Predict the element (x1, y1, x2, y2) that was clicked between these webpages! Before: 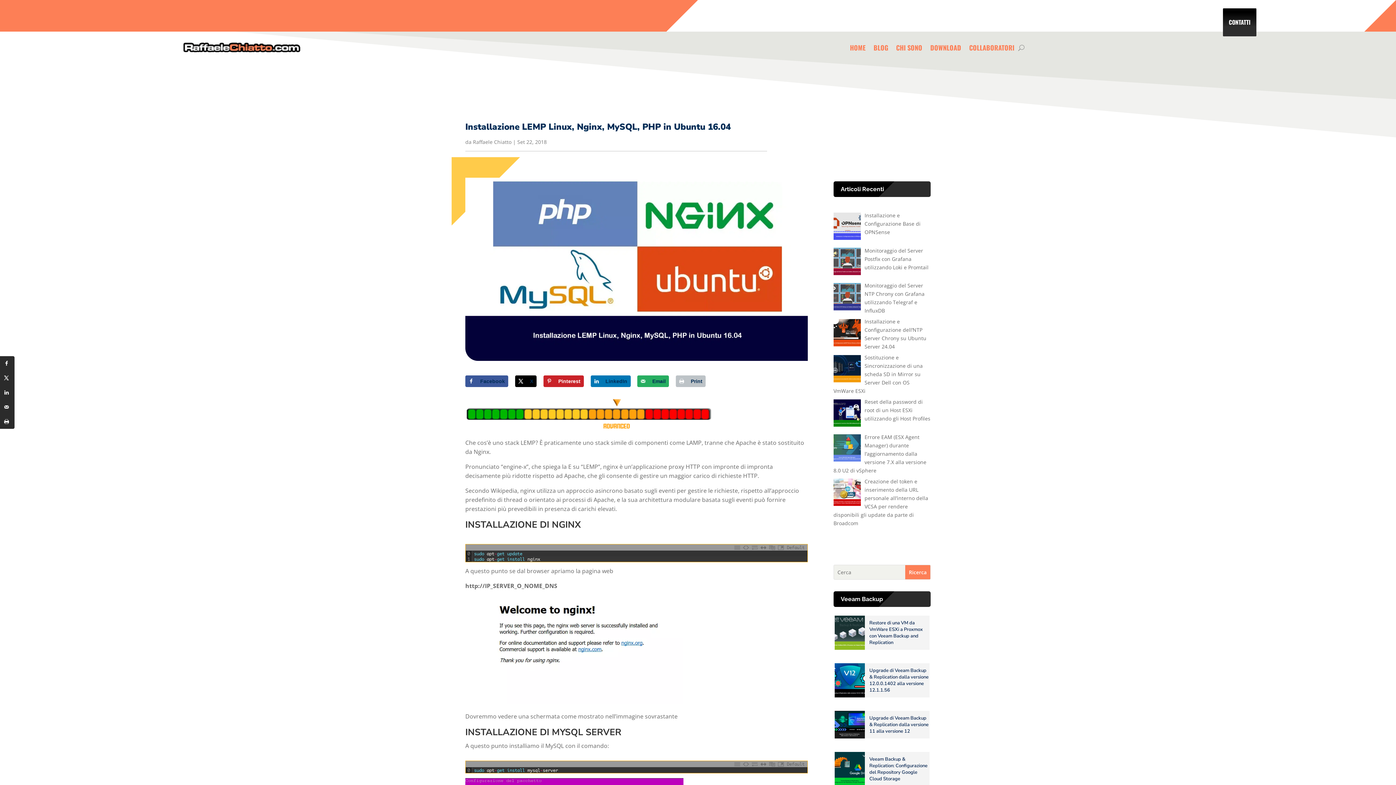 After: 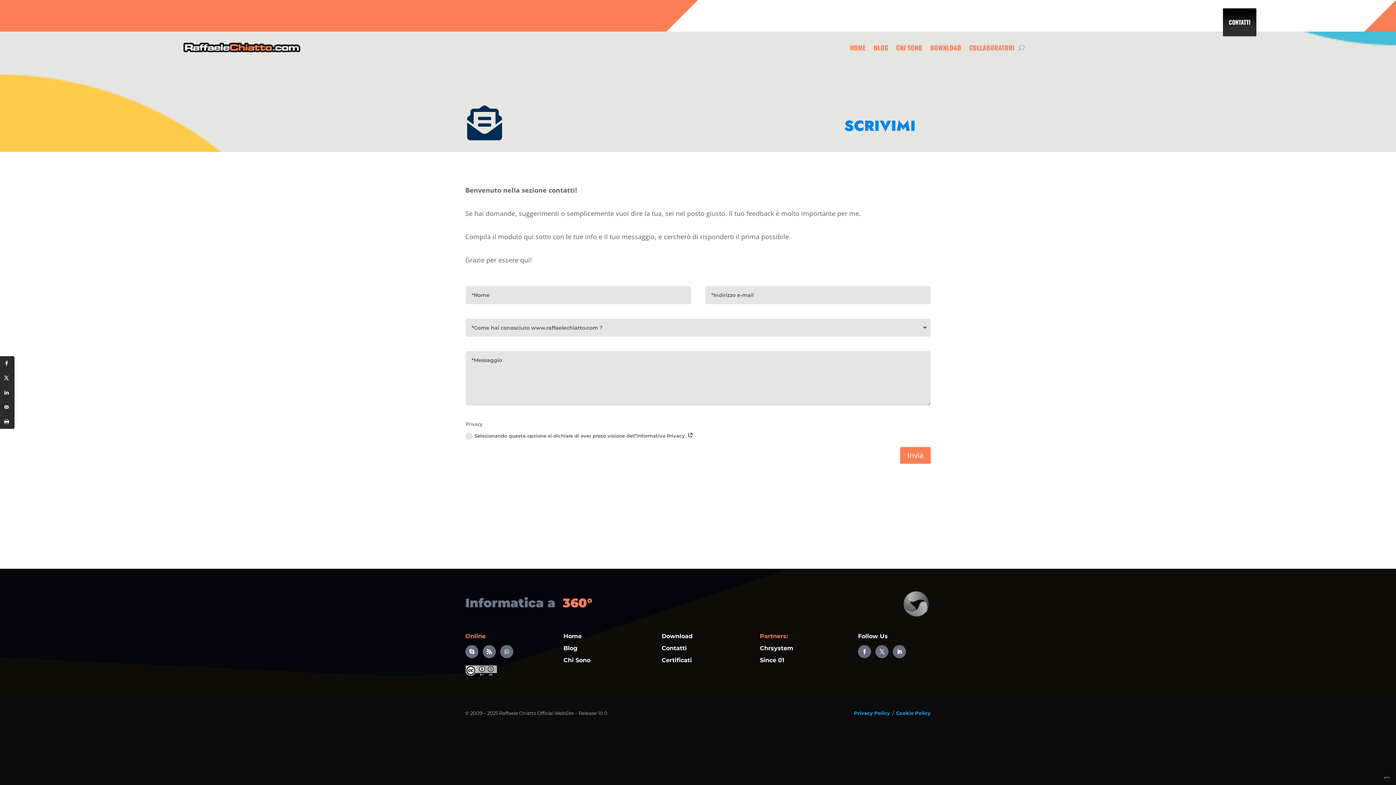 Action: label: CONTATTI bbox: (1223, 8, 1256, 36)